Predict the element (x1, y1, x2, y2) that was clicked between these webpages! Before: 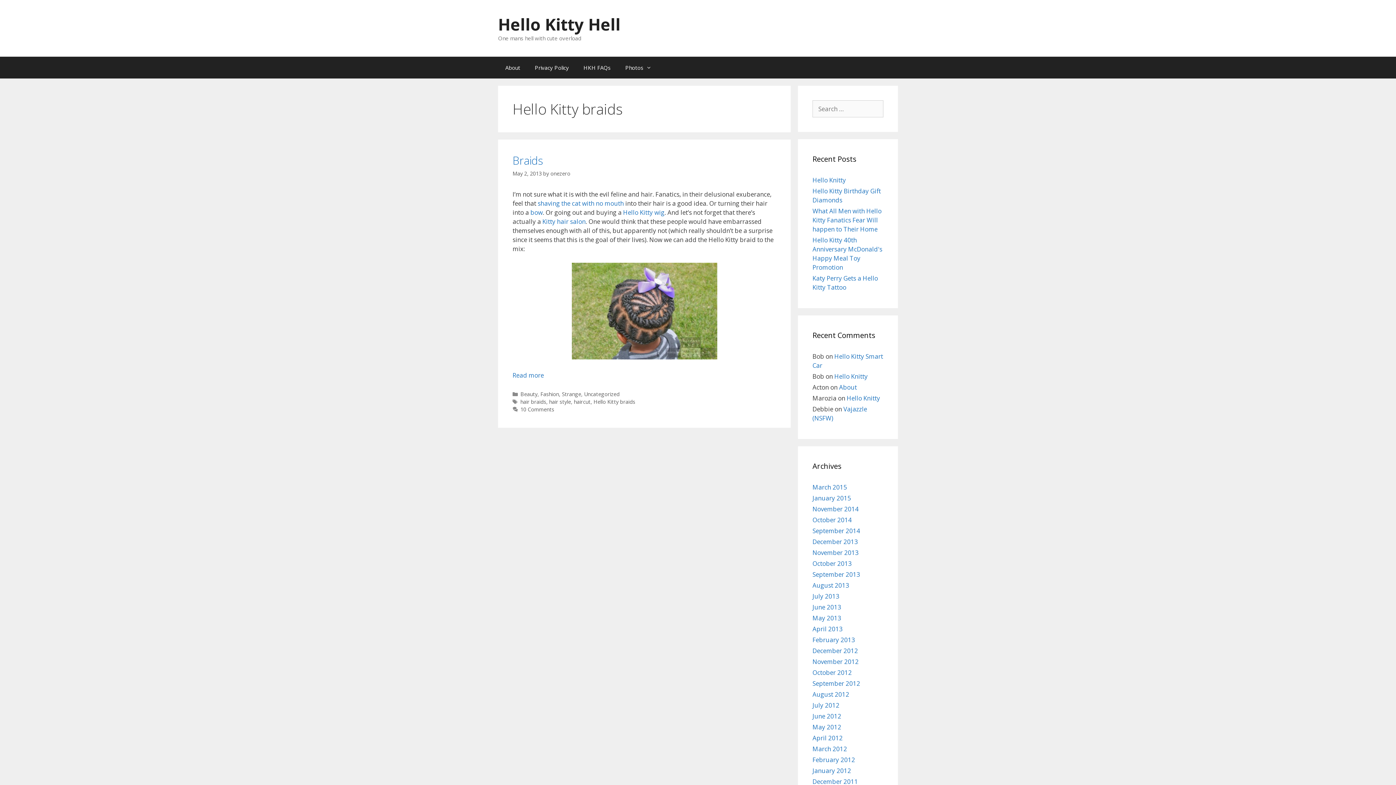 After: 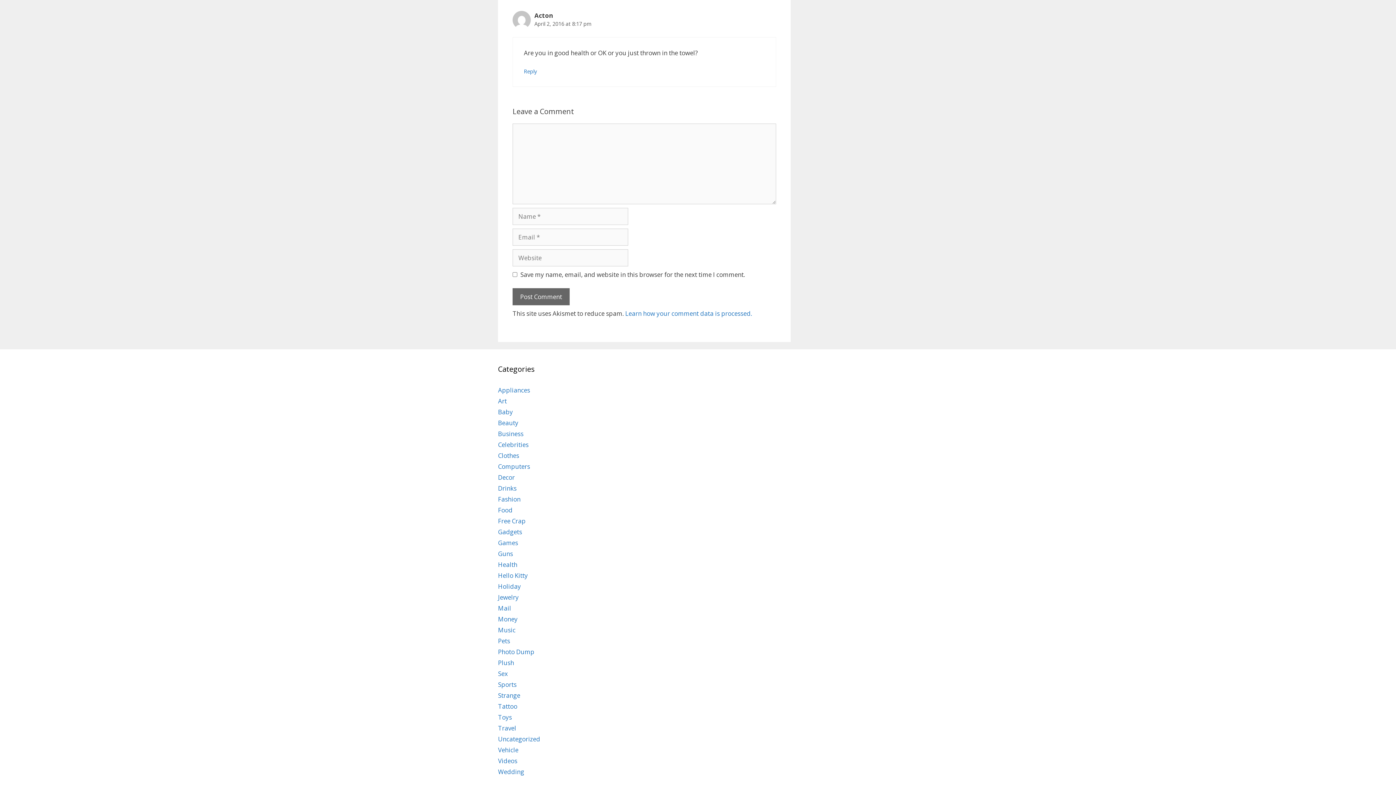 Action: label: About bbox: (839, 383, 857, 391)